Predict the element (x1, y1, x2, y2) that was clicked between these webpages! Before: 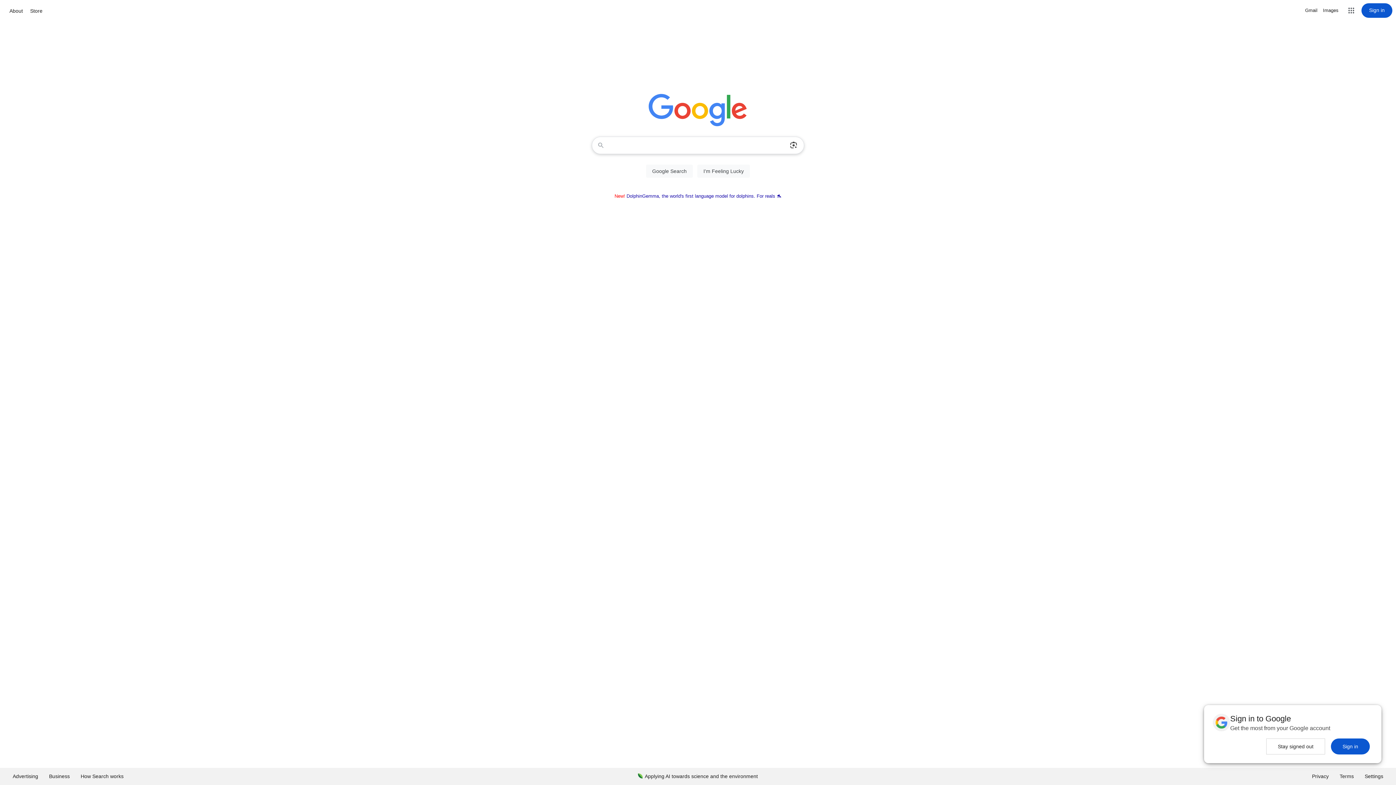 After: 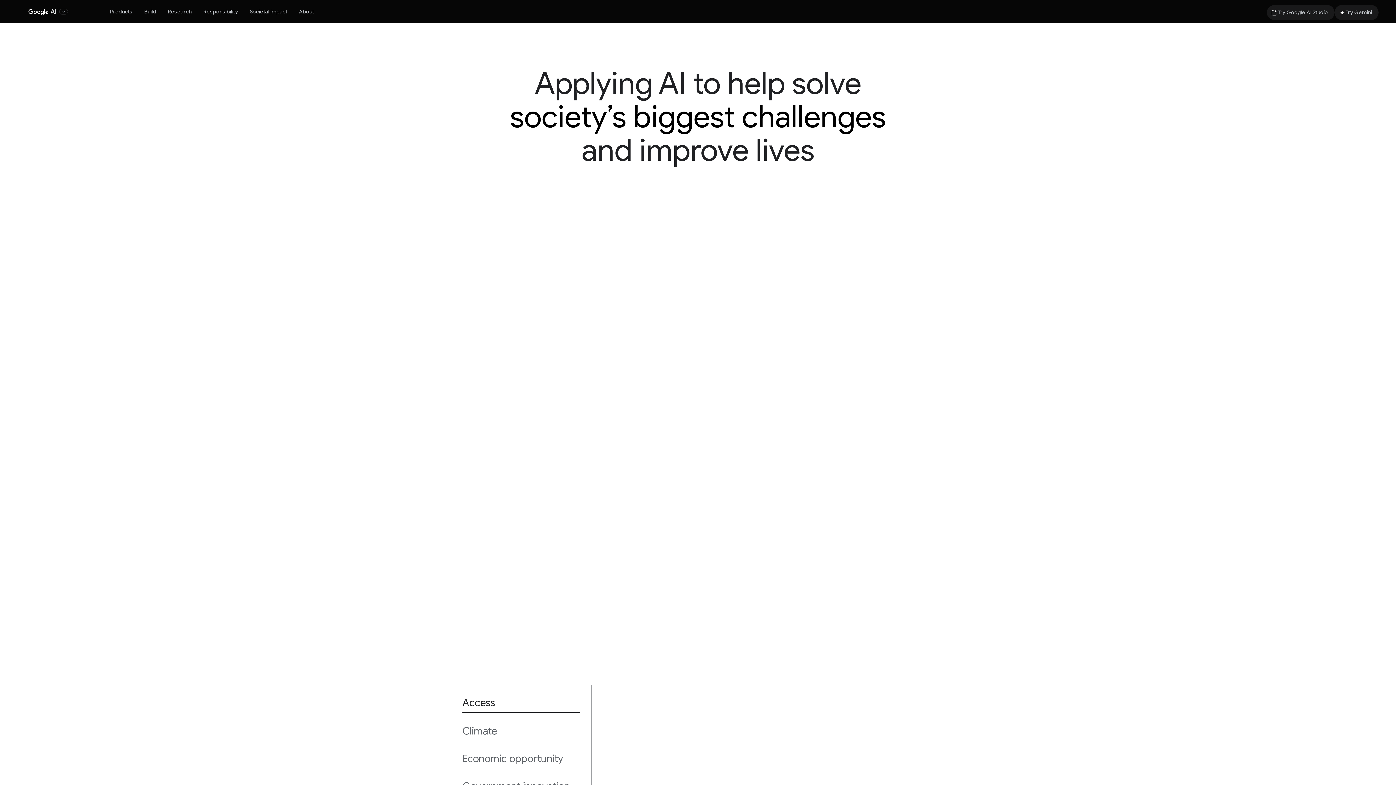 Action: bbox: (632, 768, 763, 785) label: Applying AI towards science and the environment